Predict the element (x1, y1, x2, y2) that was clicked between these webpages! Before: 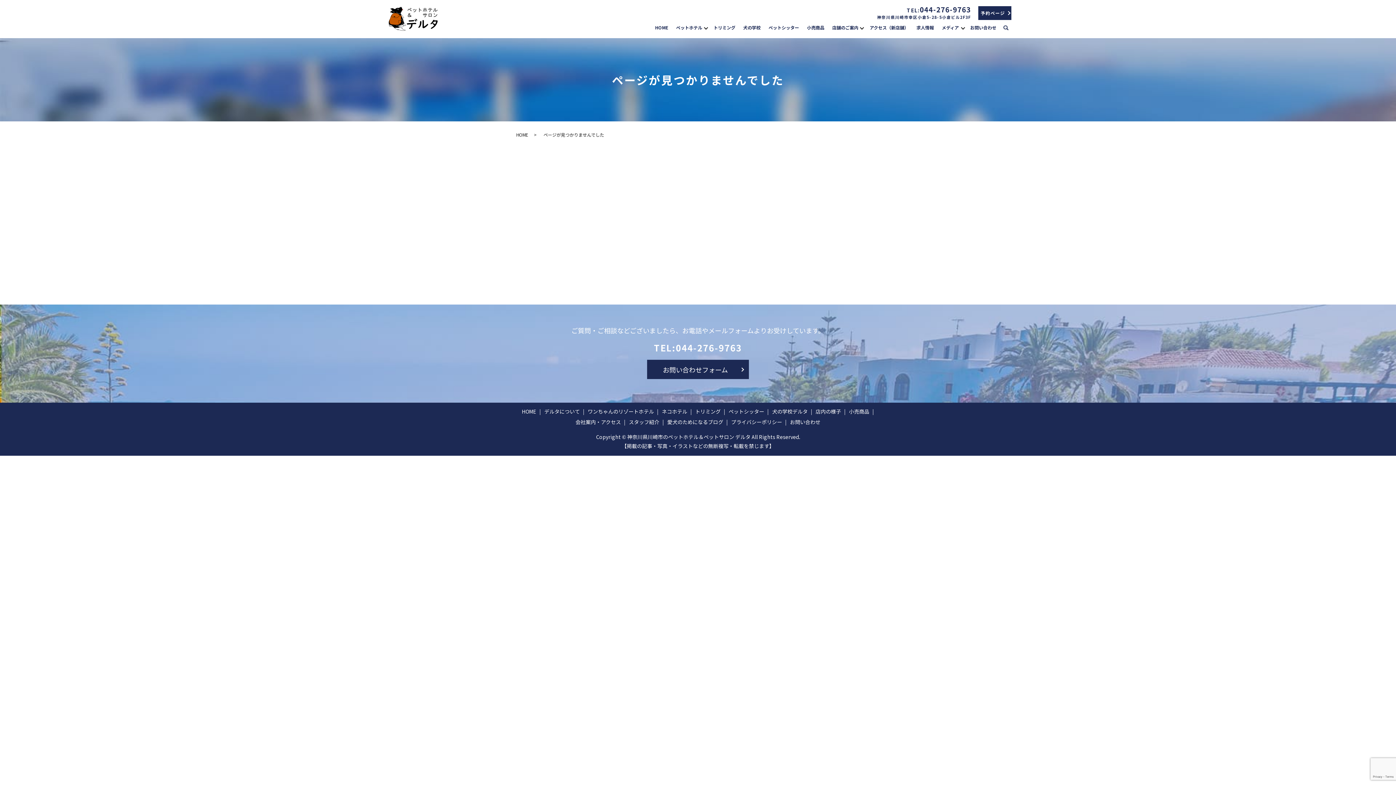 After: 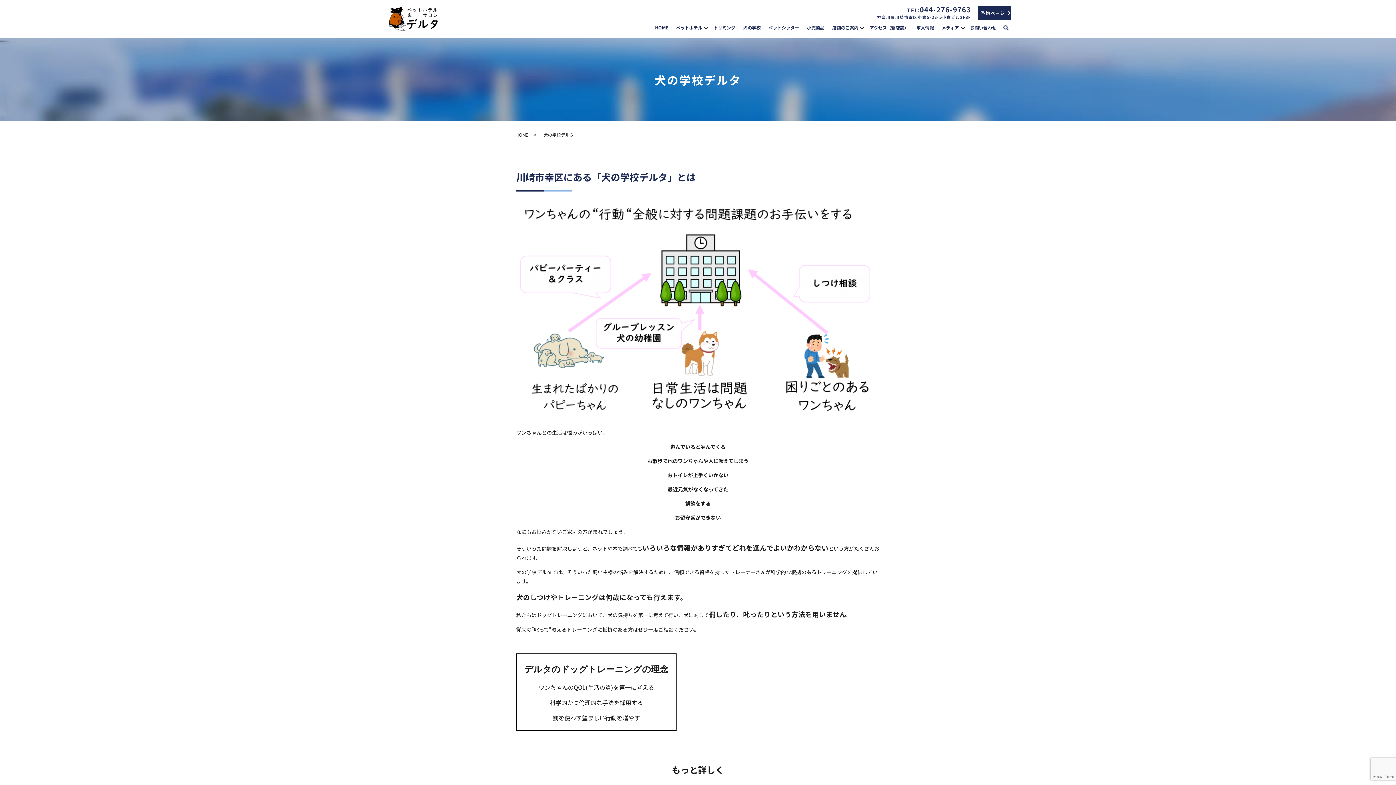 Action: bbox: (739, 23, 764, 32) label: 犬の学校